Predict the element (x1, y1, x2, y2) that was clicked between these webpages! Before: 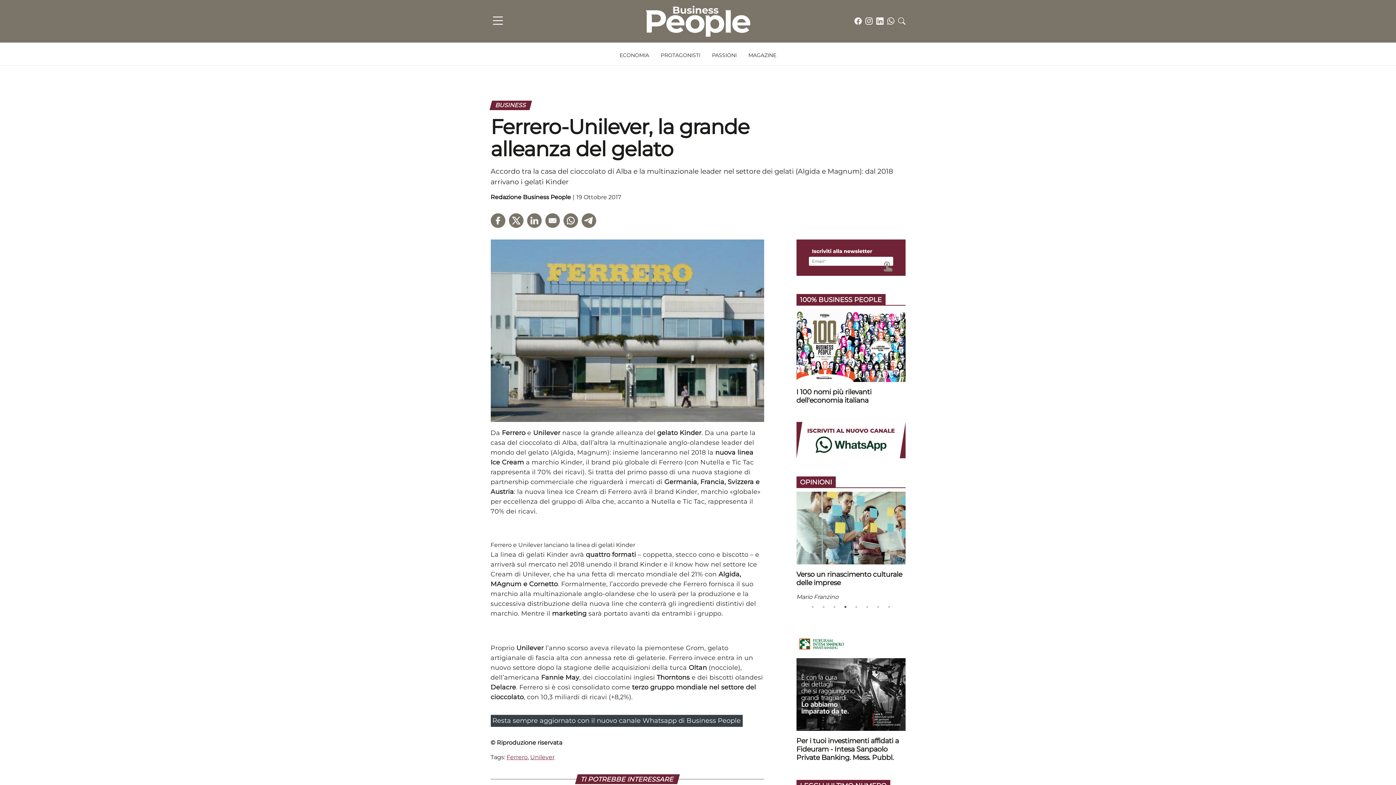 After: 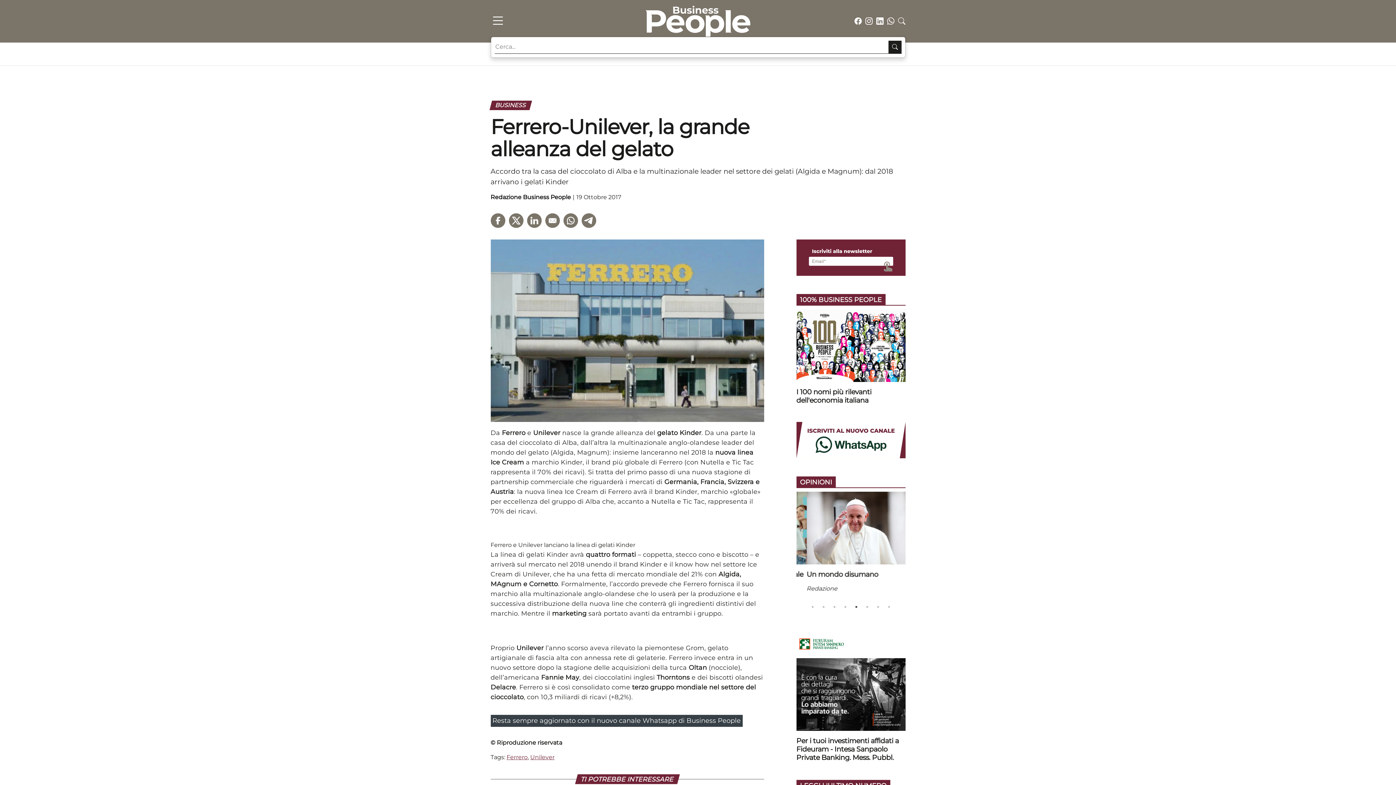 Action: bbox: (898, 15, 905, 26)